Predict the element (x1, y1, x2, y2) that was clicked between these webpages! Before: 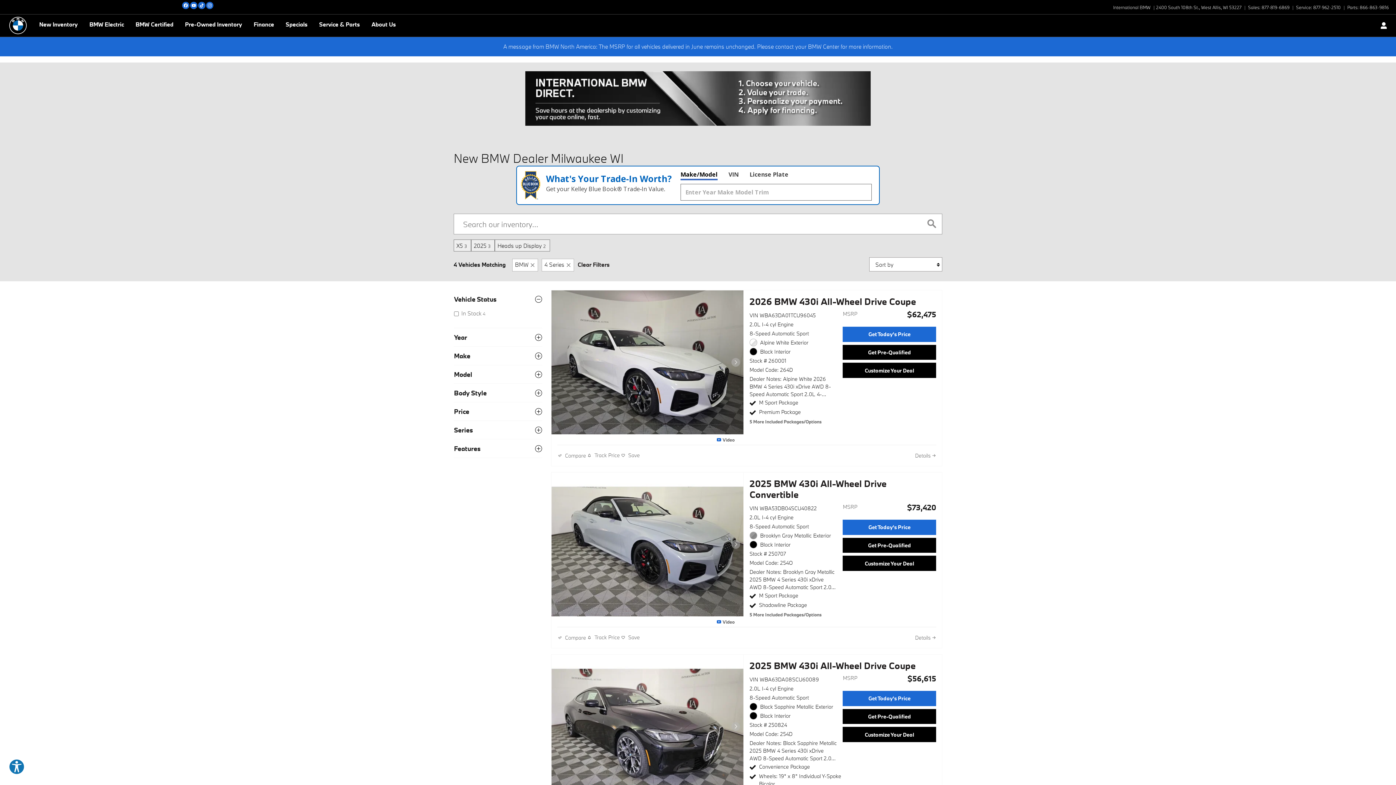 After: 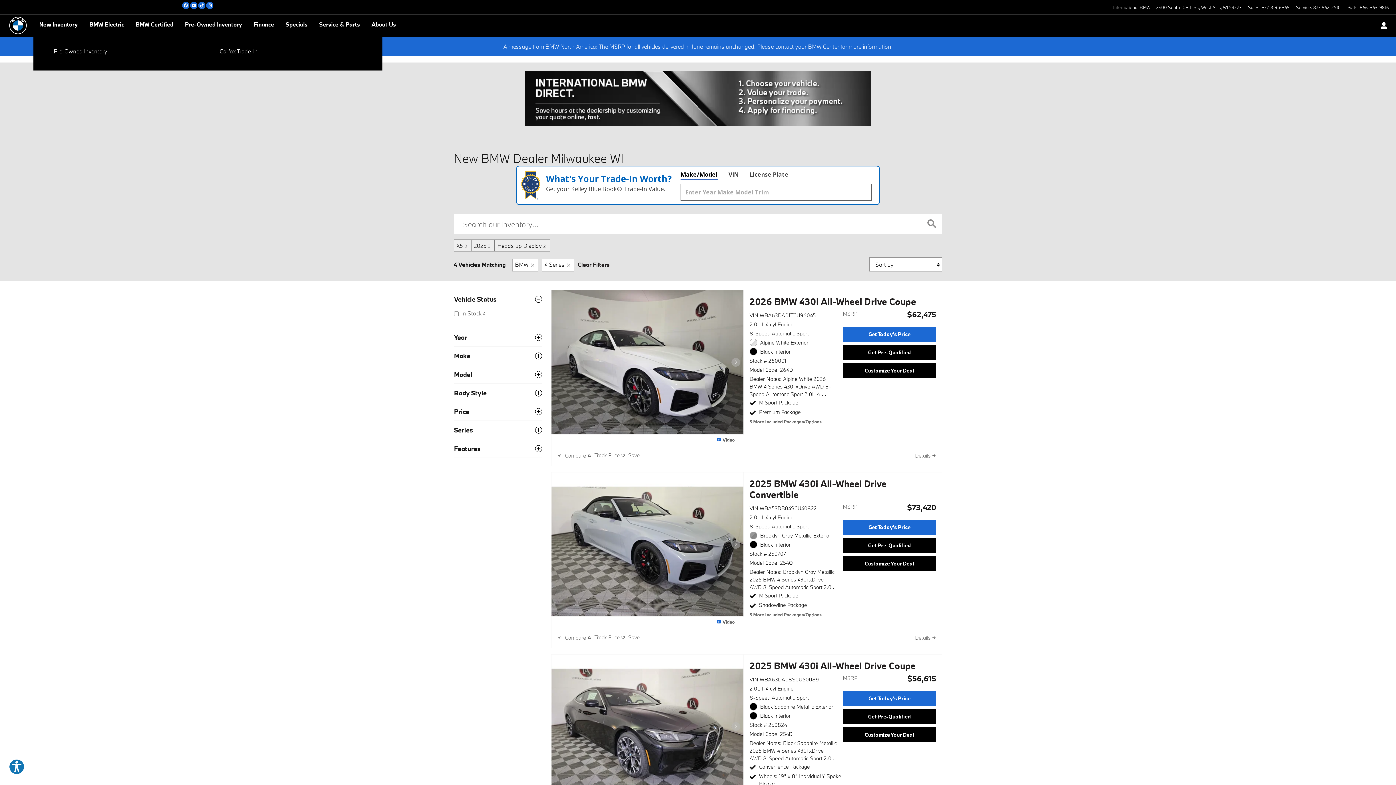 Action: bbox: (179, 18, 248, 30) label: Pre-Owned Inventory